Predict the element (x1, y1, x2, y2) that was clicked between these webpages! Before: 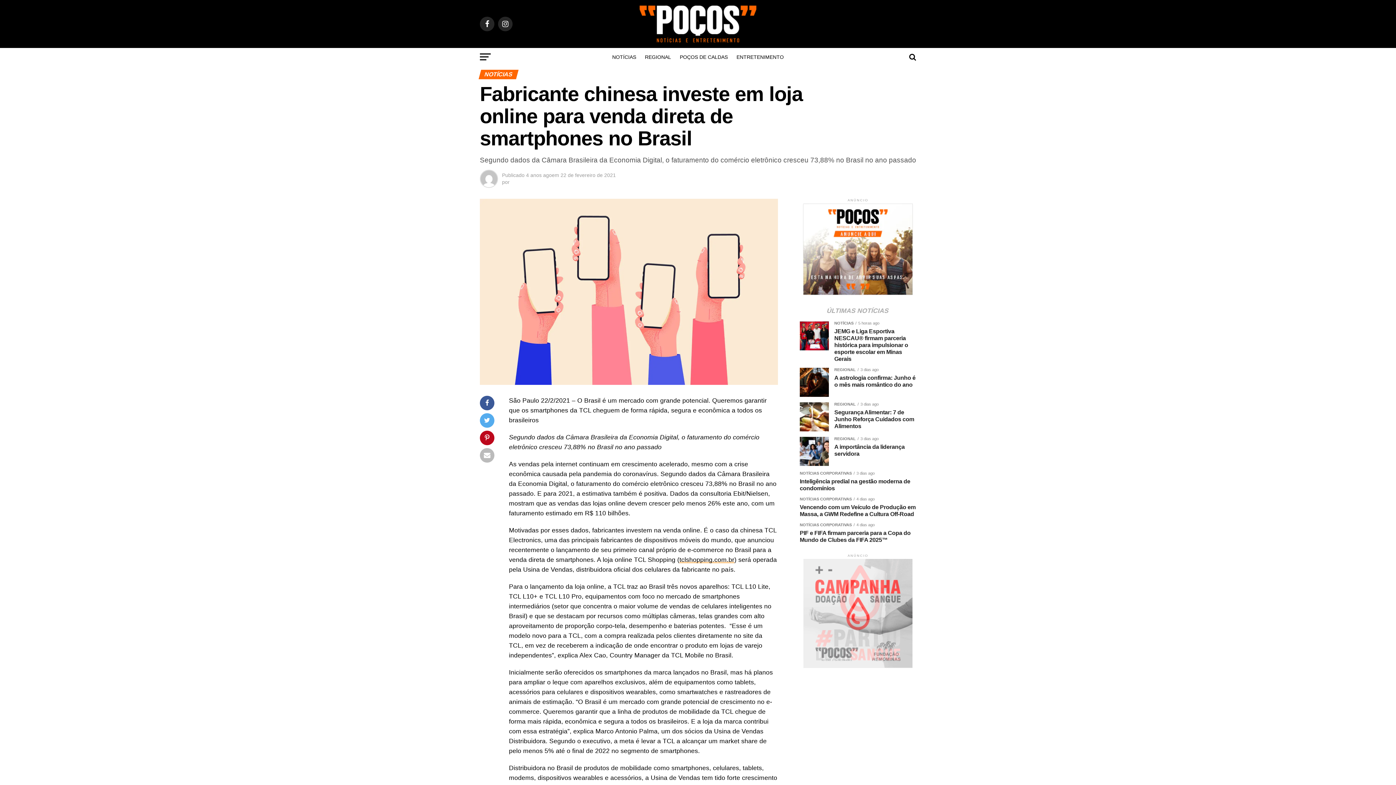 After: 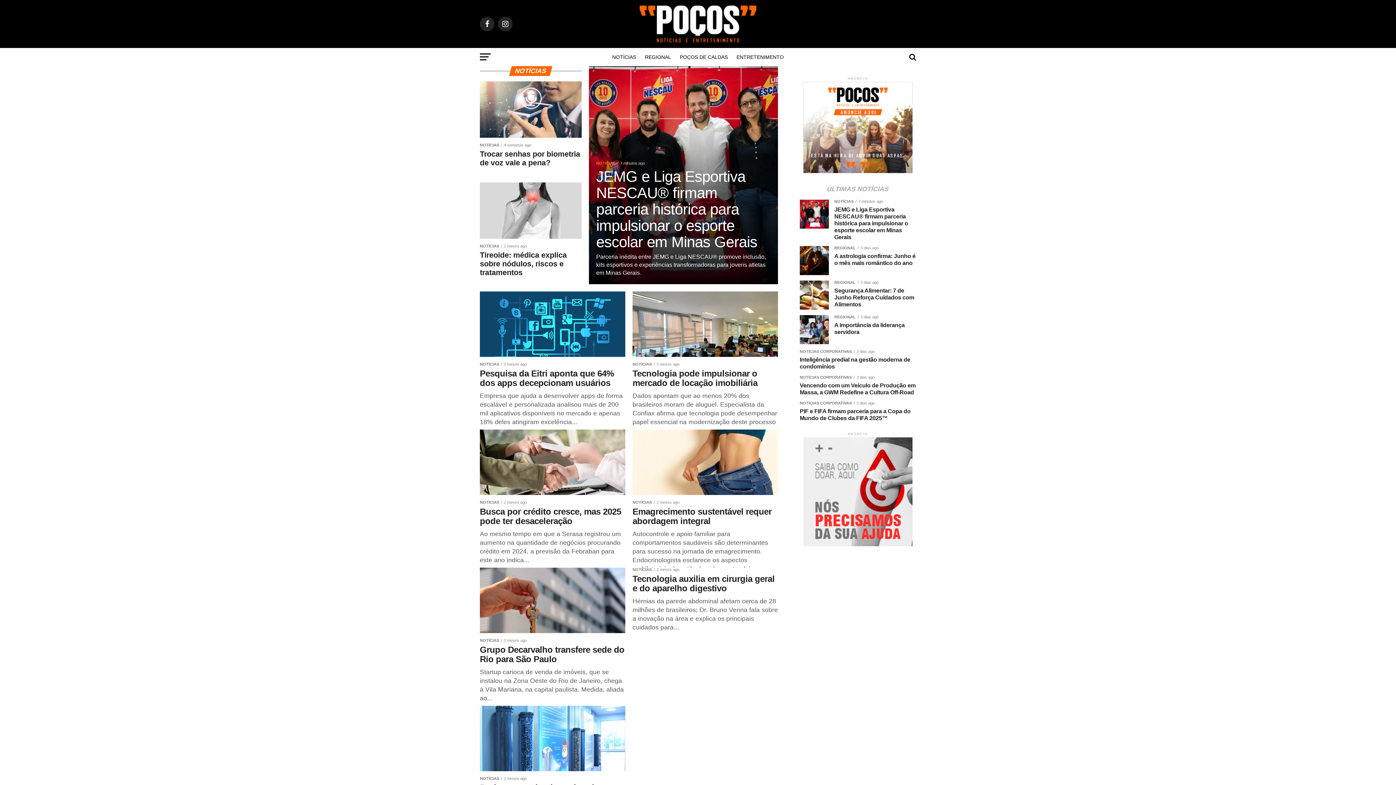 Action: bbox: (608, 48, 640, 66) label: NOTÍCIAS